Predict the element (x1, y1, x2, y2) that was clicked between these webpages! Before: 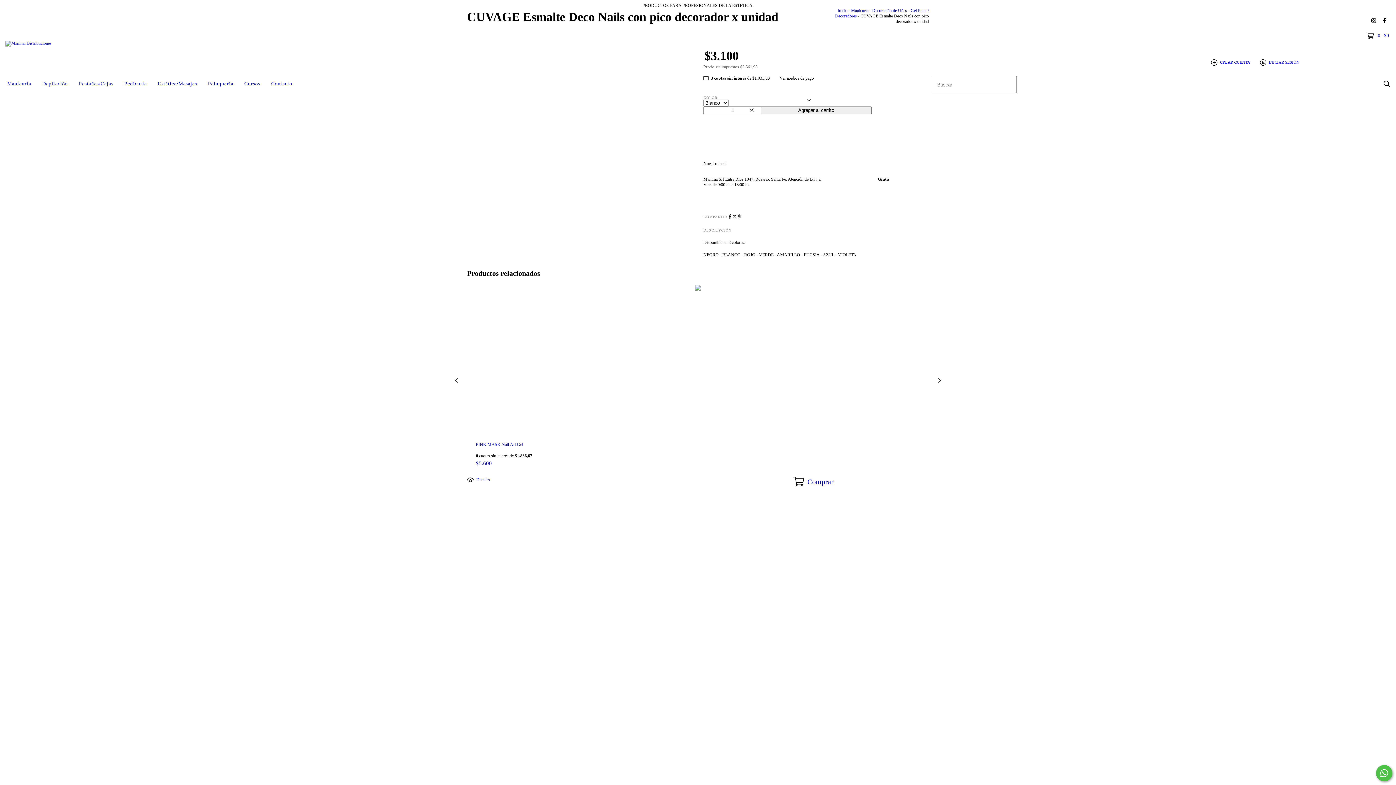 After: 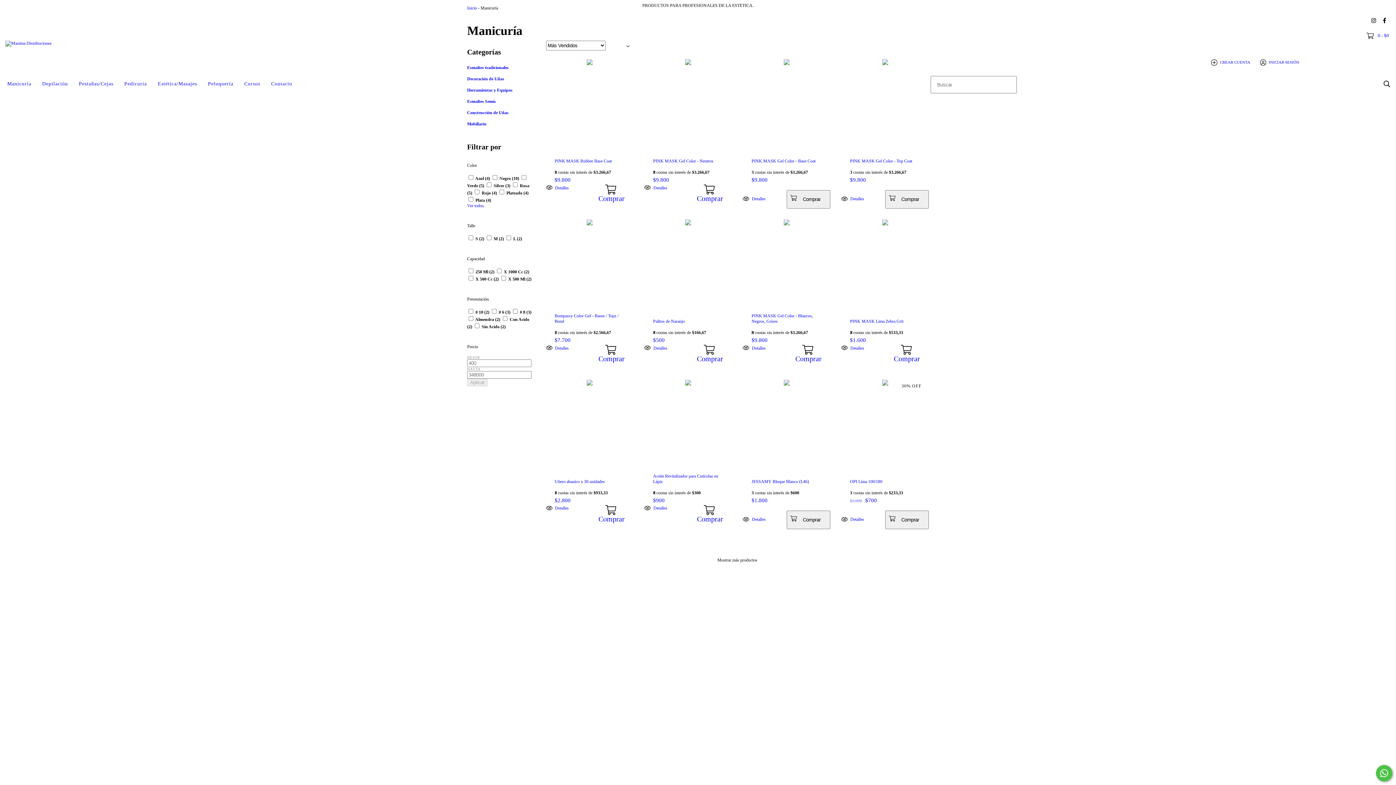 Action: bbox: (1, 76, 36, 92) label: Manicuría